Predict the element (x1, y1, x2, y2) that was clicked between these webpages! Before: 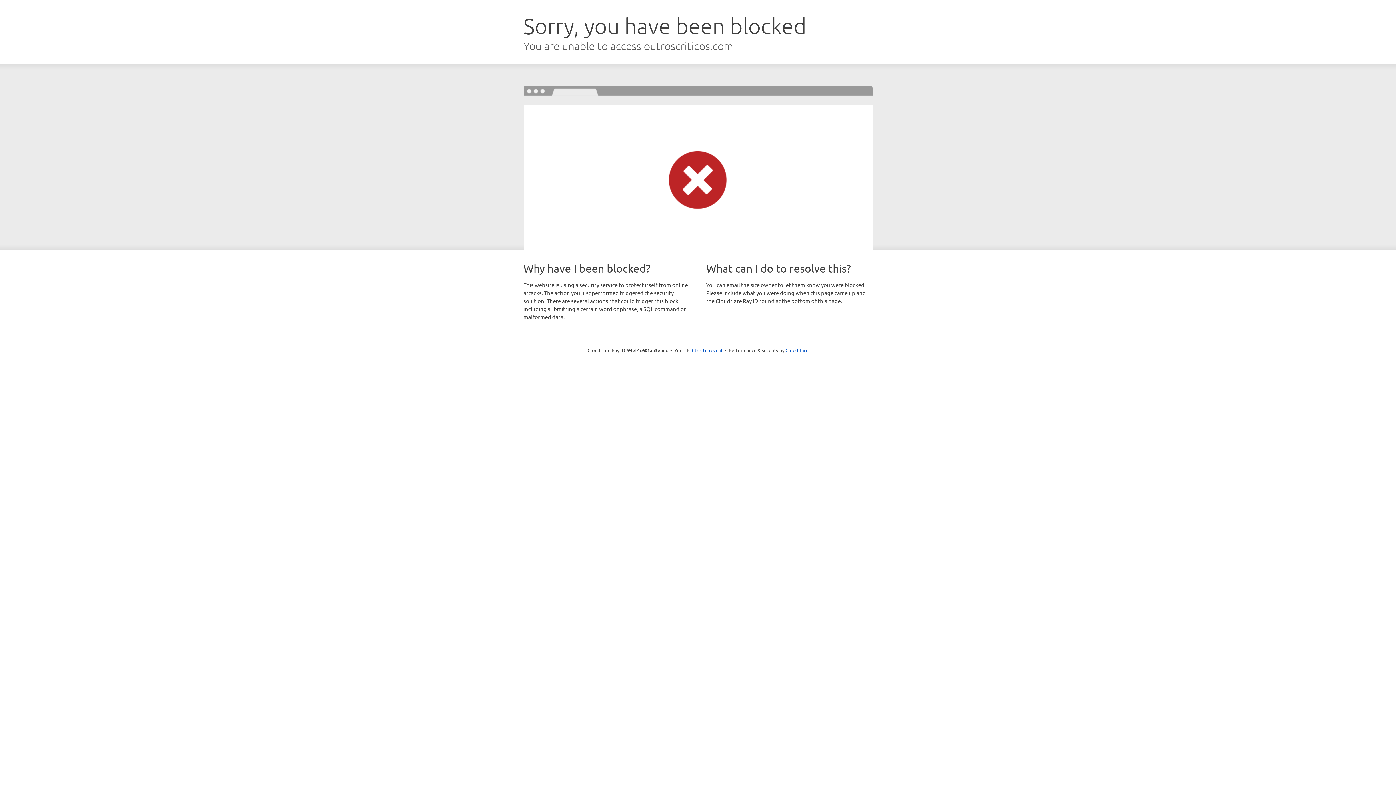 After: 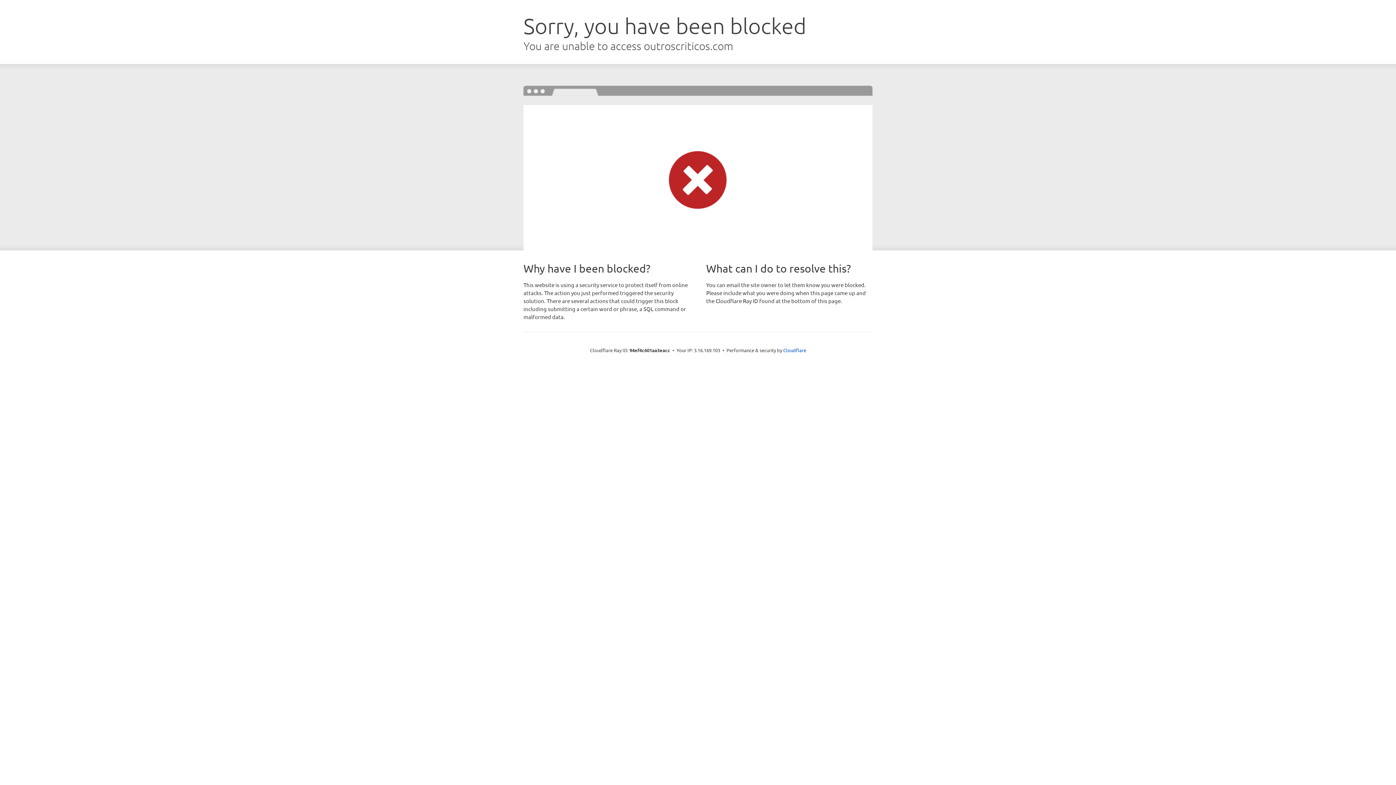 Action: label: Click to reveal bbox: (692, 346, 722, 353)